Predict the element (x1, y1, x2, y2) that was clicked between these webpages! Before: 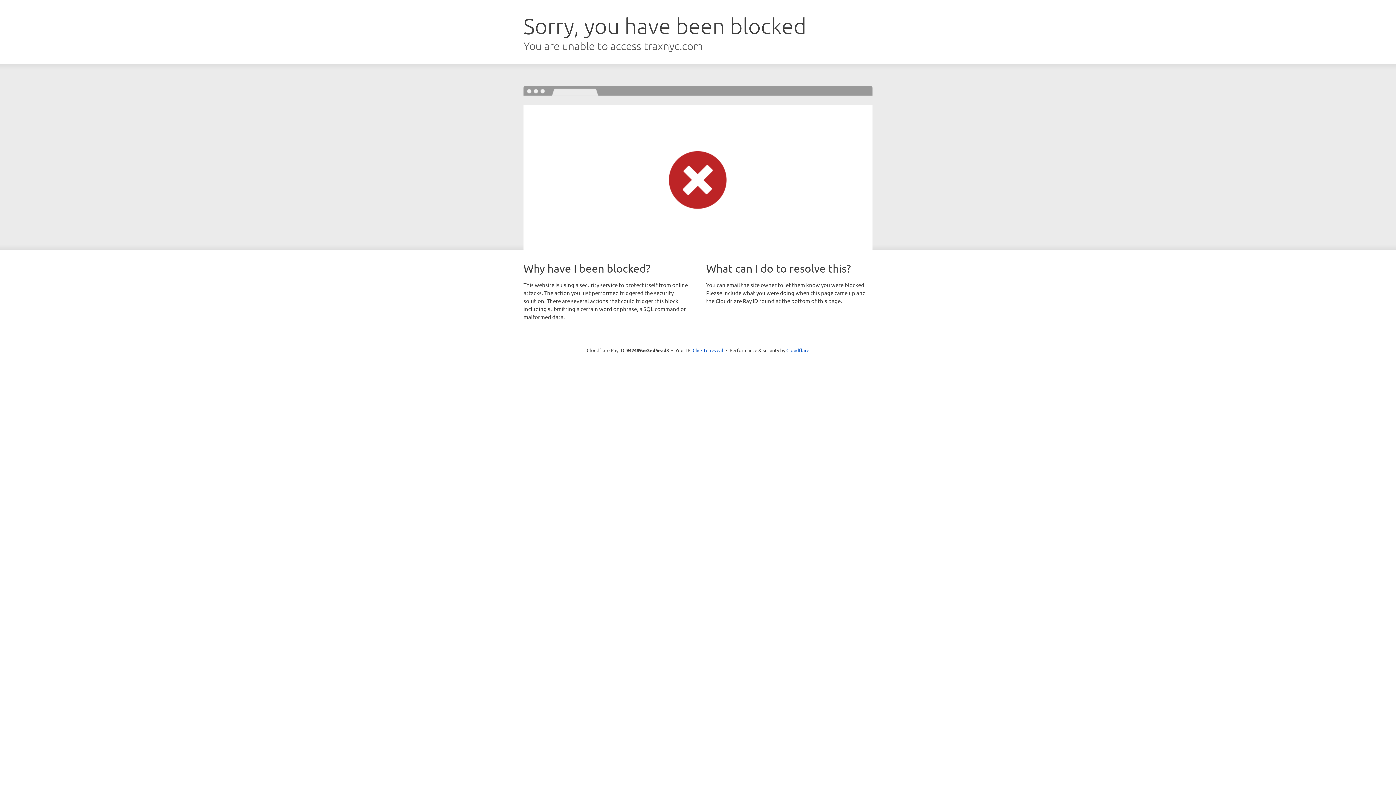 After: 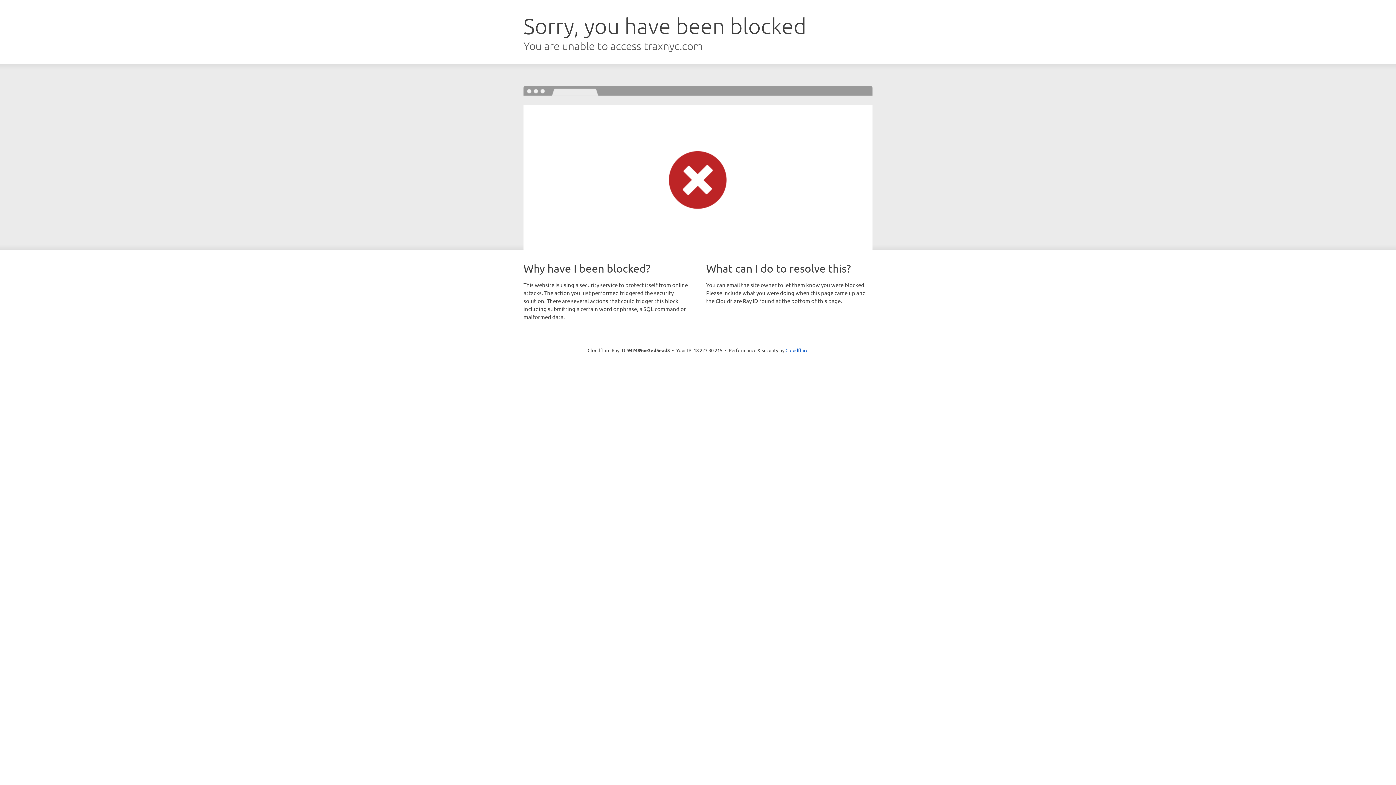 Action: label: Click to reveal bbox: (692, 346, 723, 353)